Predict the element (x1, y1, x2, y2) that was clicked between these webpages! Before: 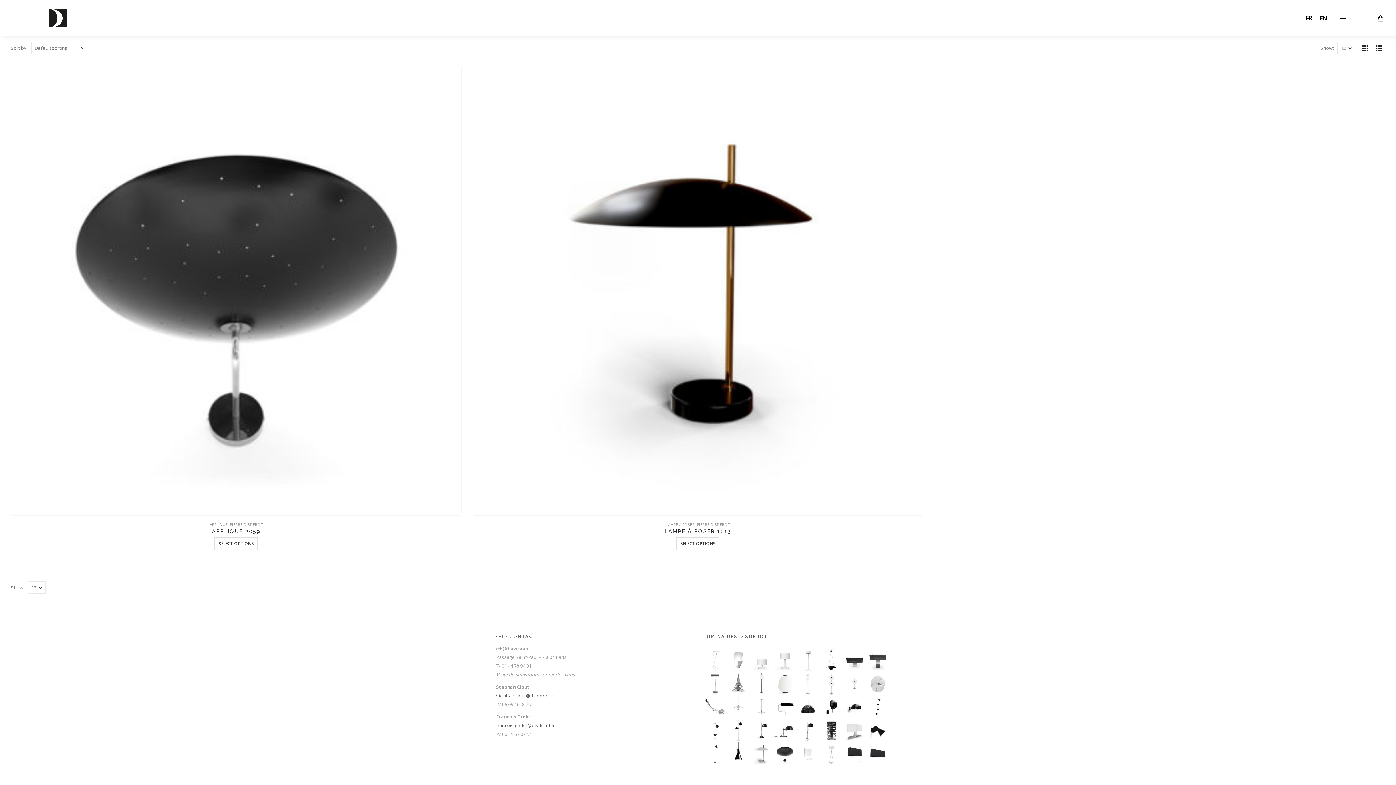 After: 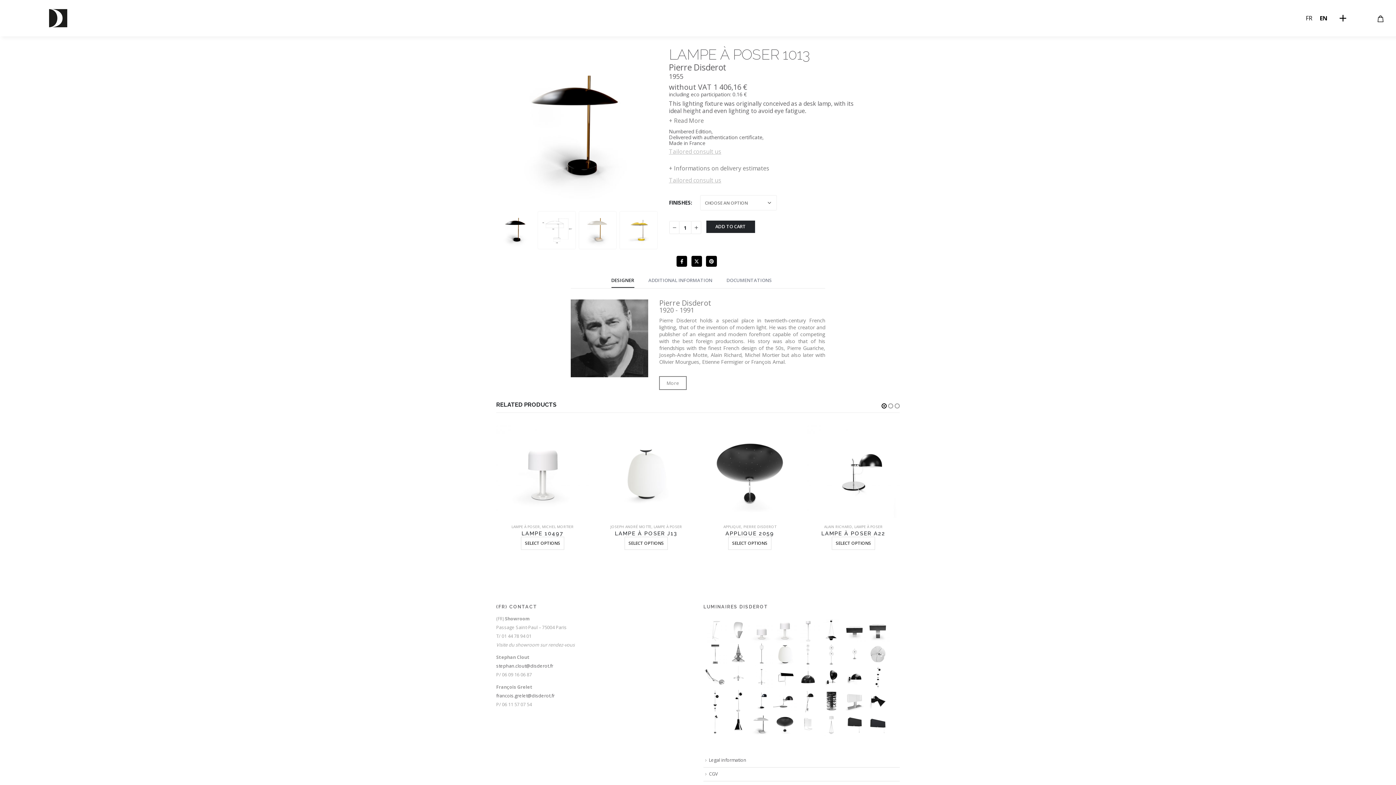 Action: label: product bbox: (473, 65, 923, 515)